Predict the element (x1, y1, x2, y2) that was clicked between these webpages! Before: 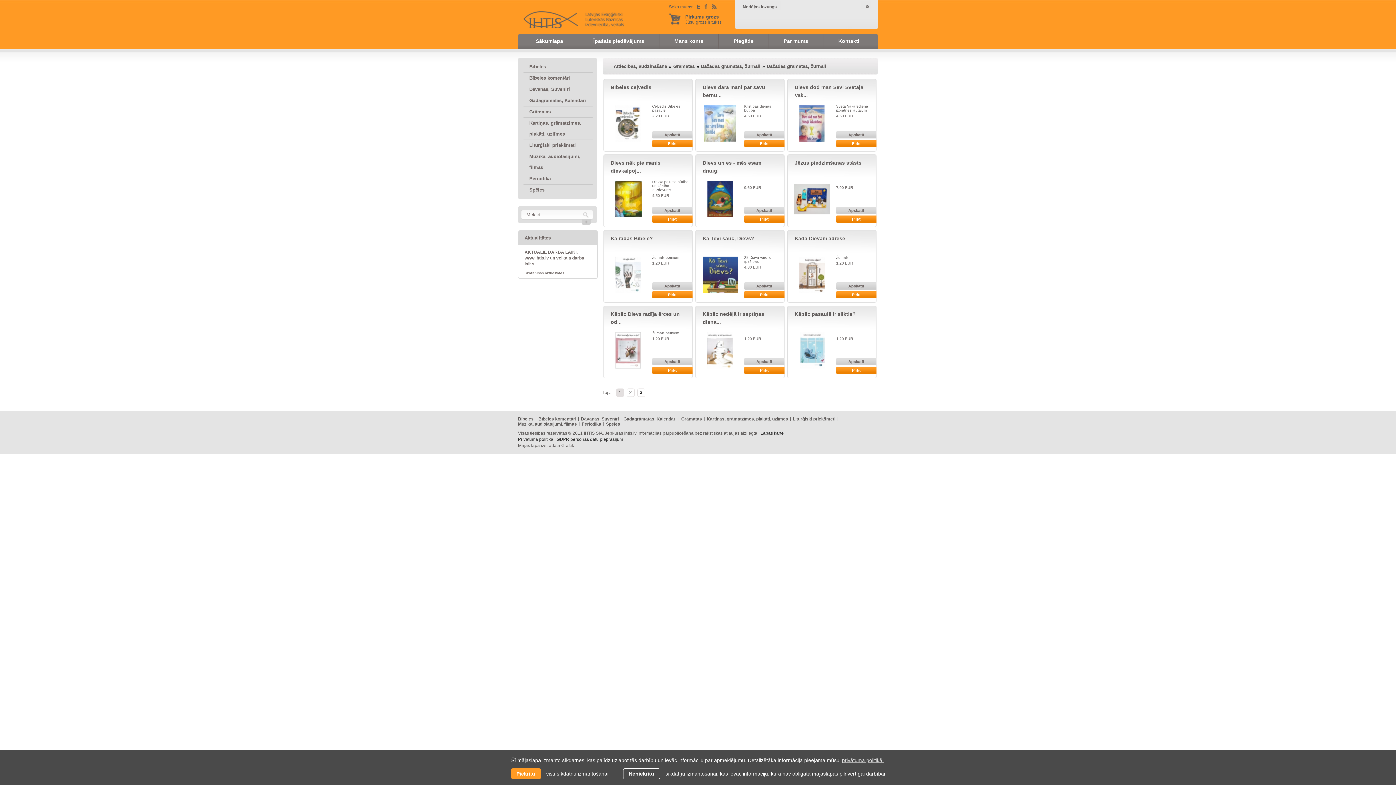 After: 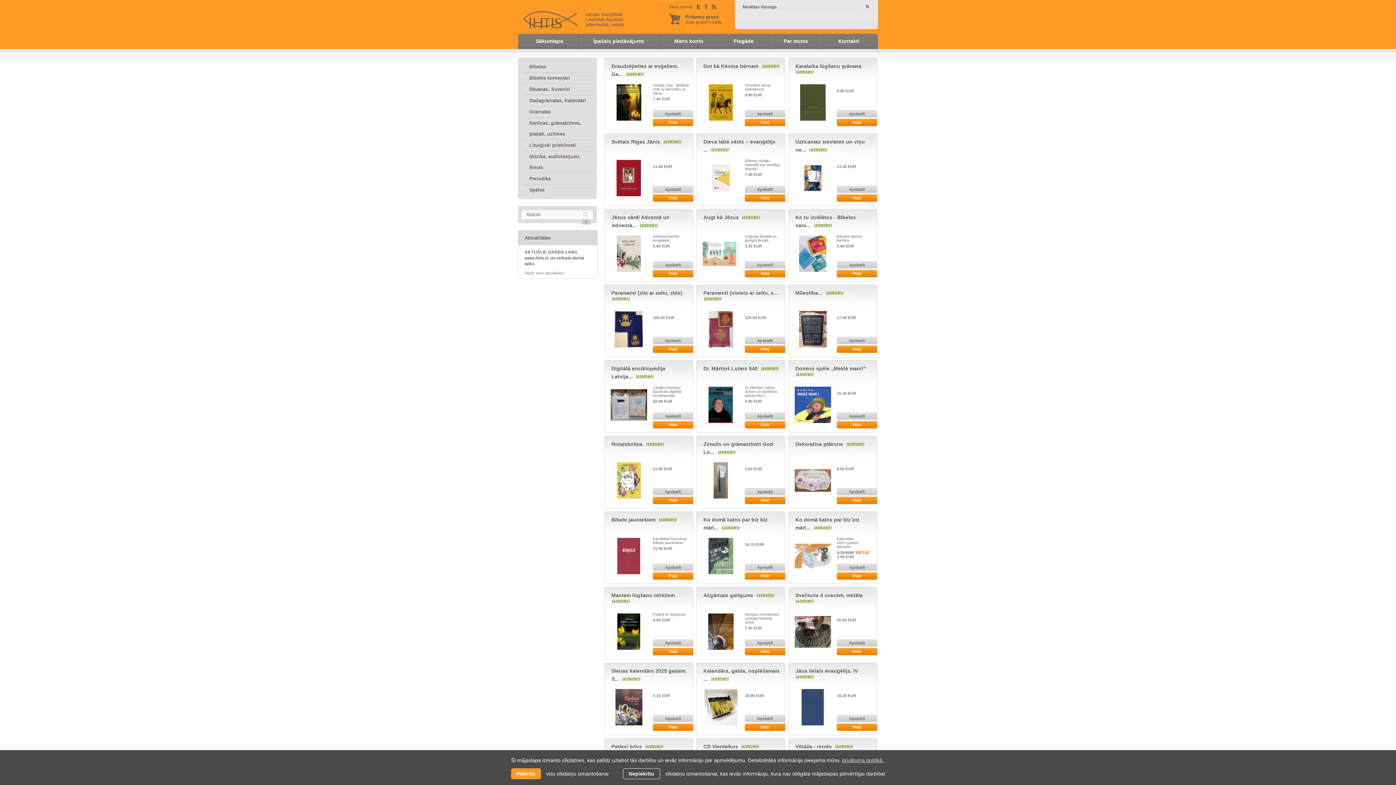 Action: label: Sākumlapa bbox: (536, 33, 578, 49)